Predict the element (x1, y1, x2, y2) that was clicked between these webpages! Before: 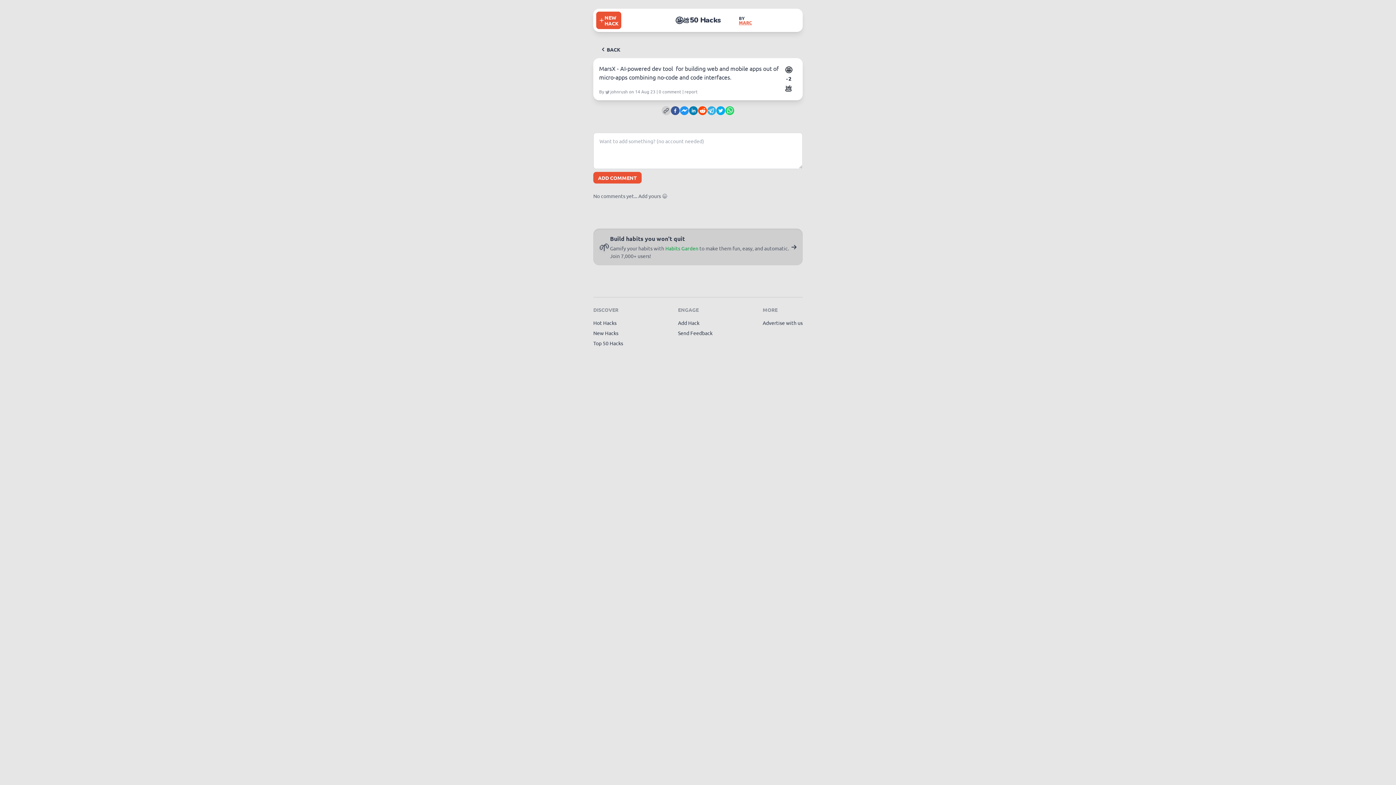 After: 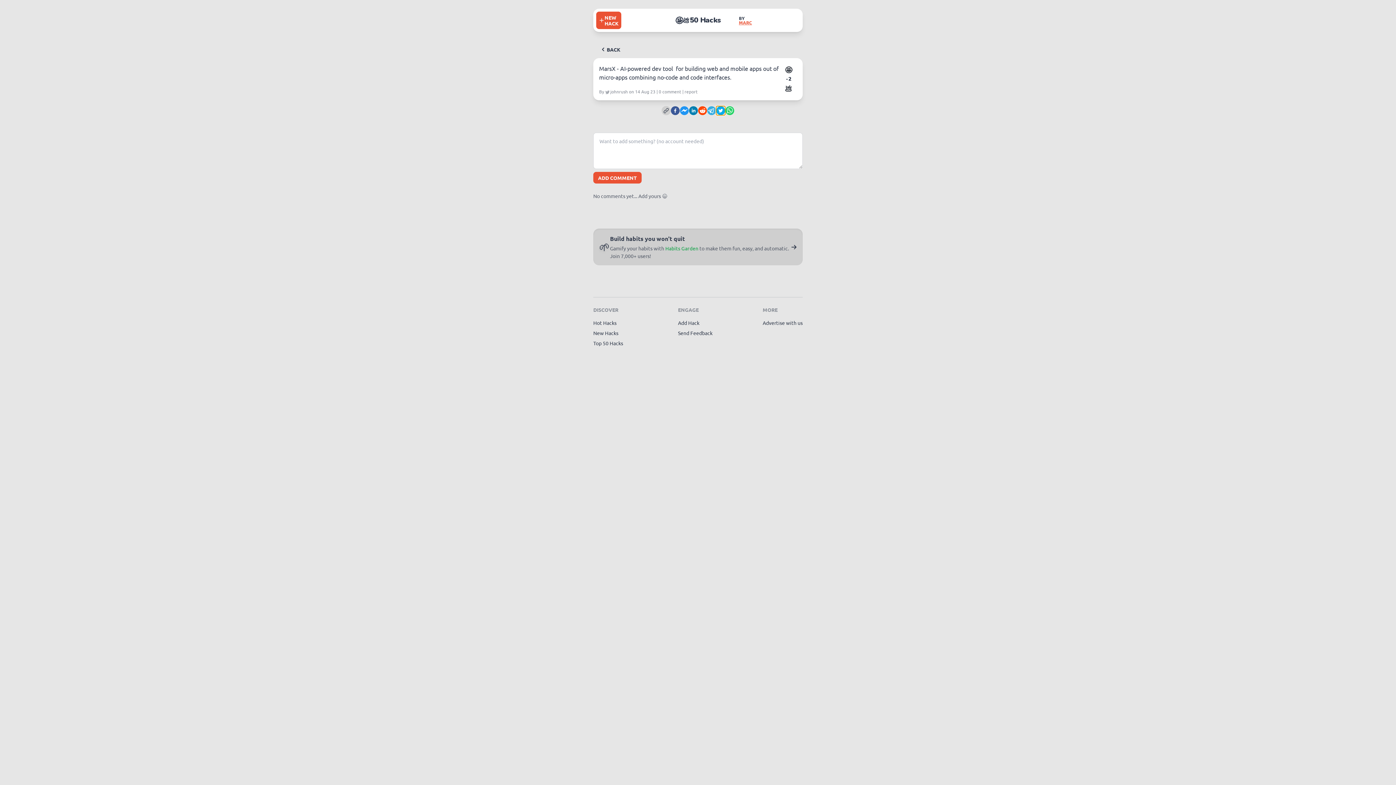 Action: bbox: (716, 106, 725, 115) label: twitter